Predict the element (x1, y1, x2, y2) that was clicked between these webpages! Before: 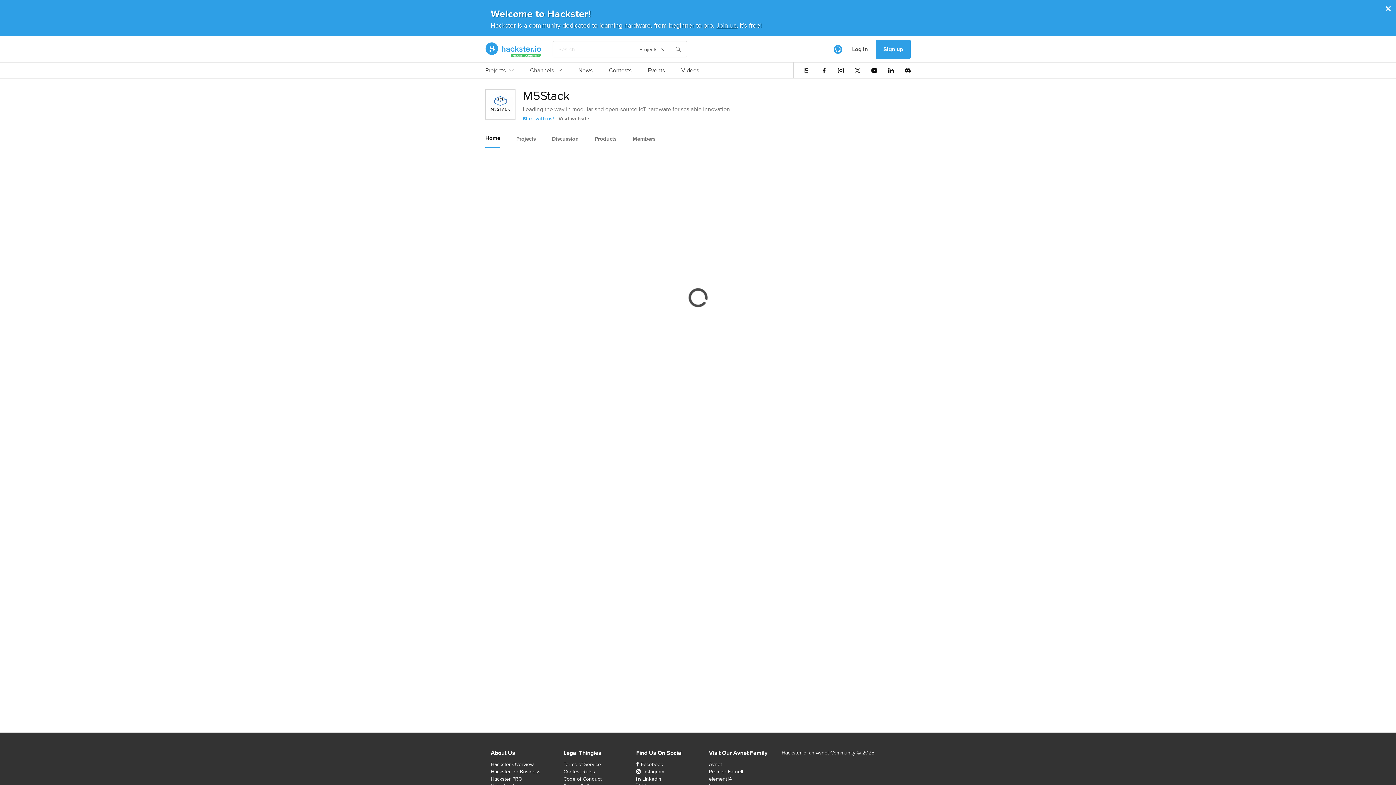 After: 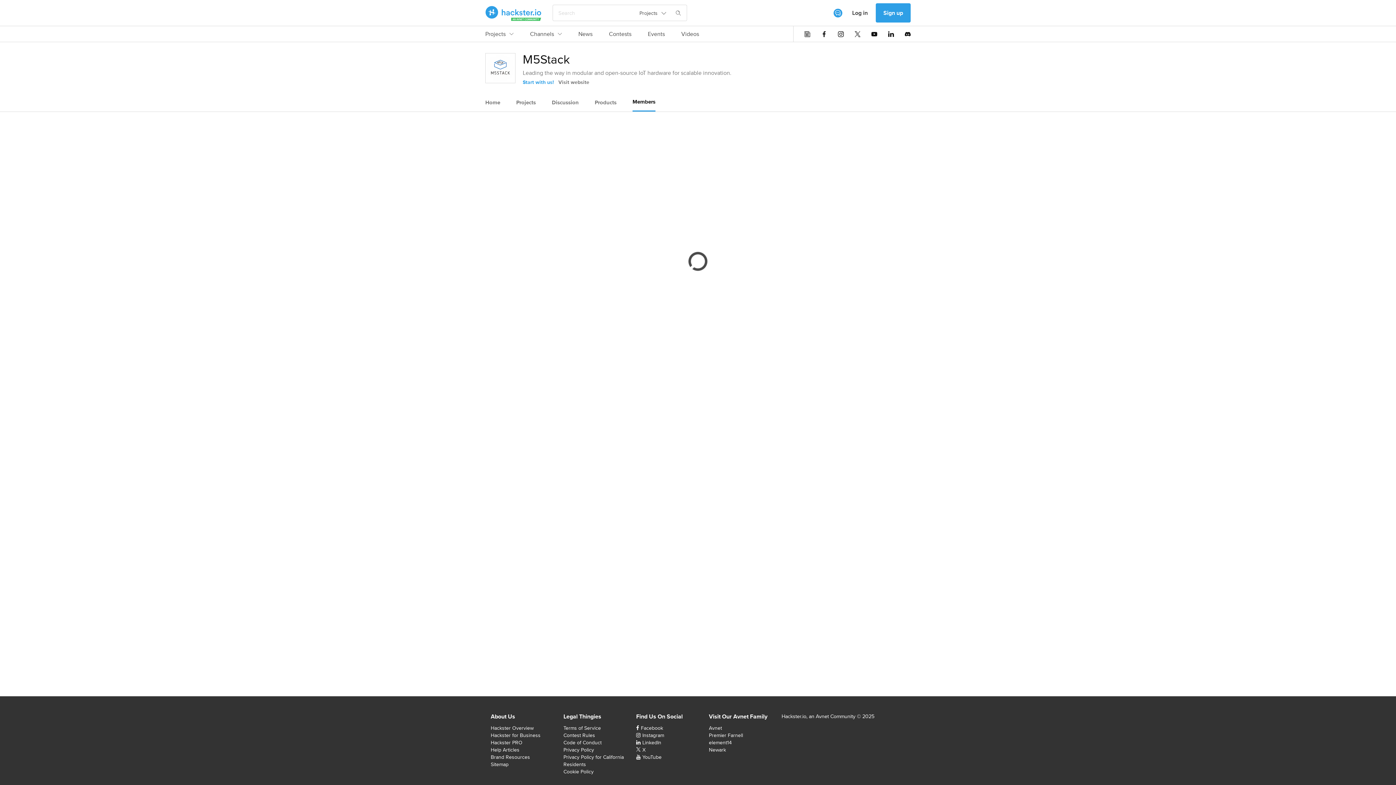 Action: label: Members bbox: (632, 130, 655, 147)